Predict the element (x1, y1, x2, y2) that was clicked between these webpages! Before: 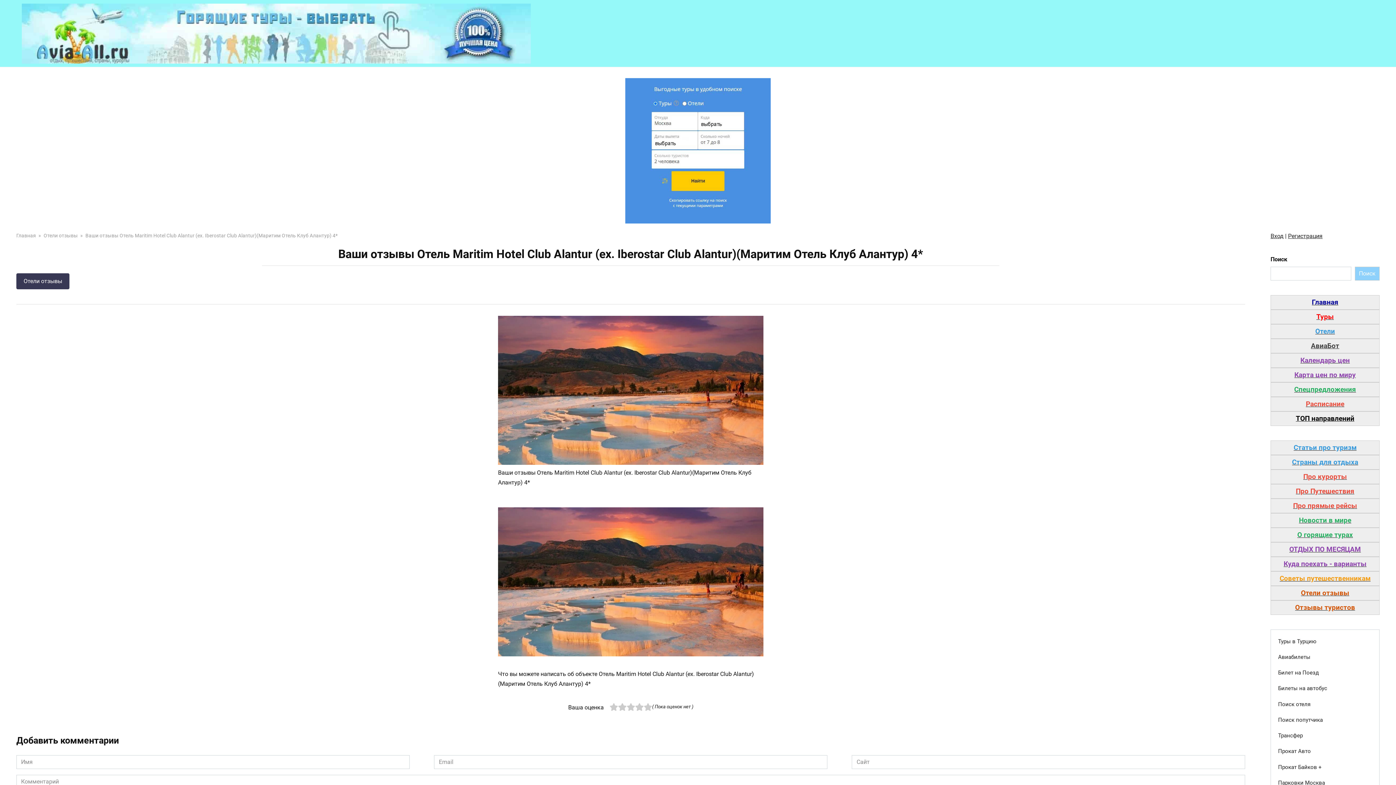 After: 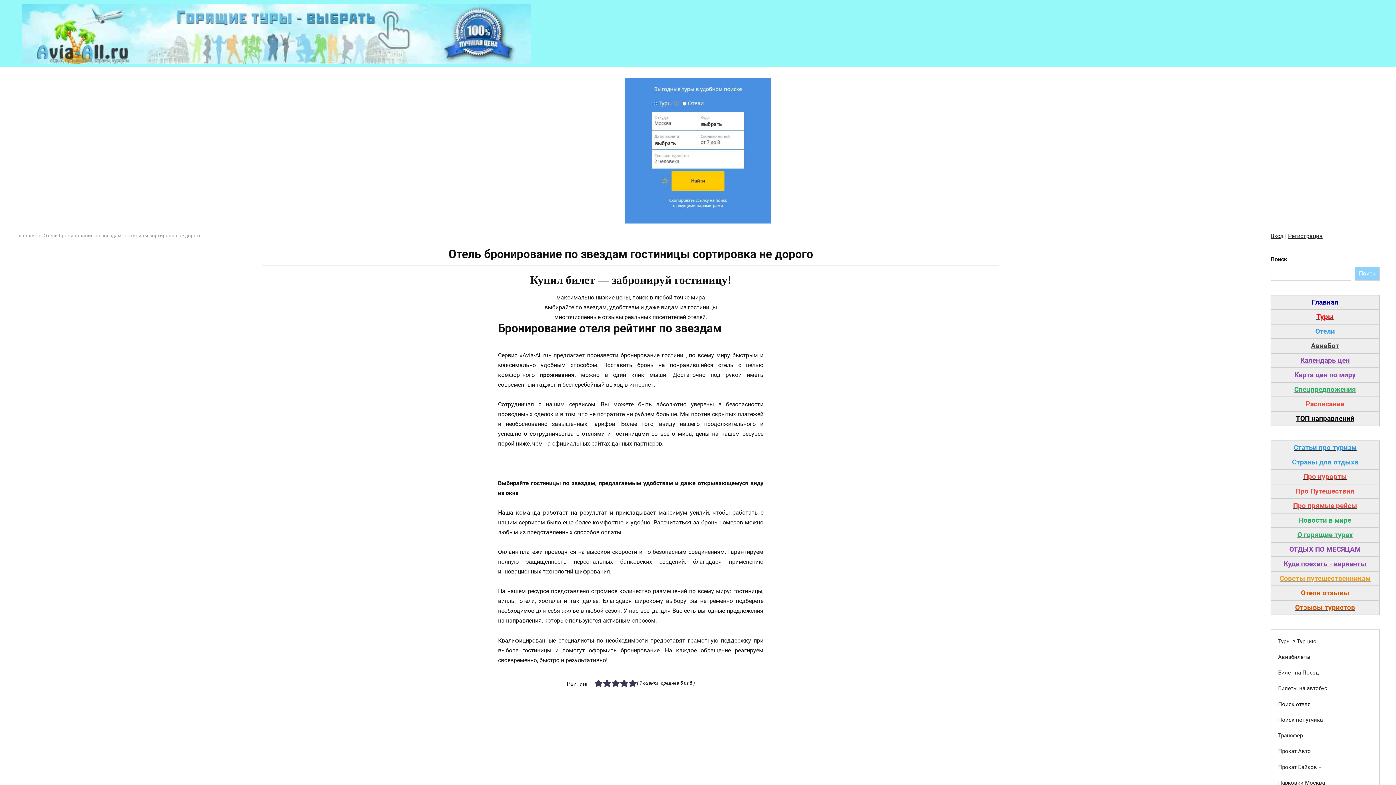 Action: bbox: (1271, 696, 1379, 712) label: Поиск отеля